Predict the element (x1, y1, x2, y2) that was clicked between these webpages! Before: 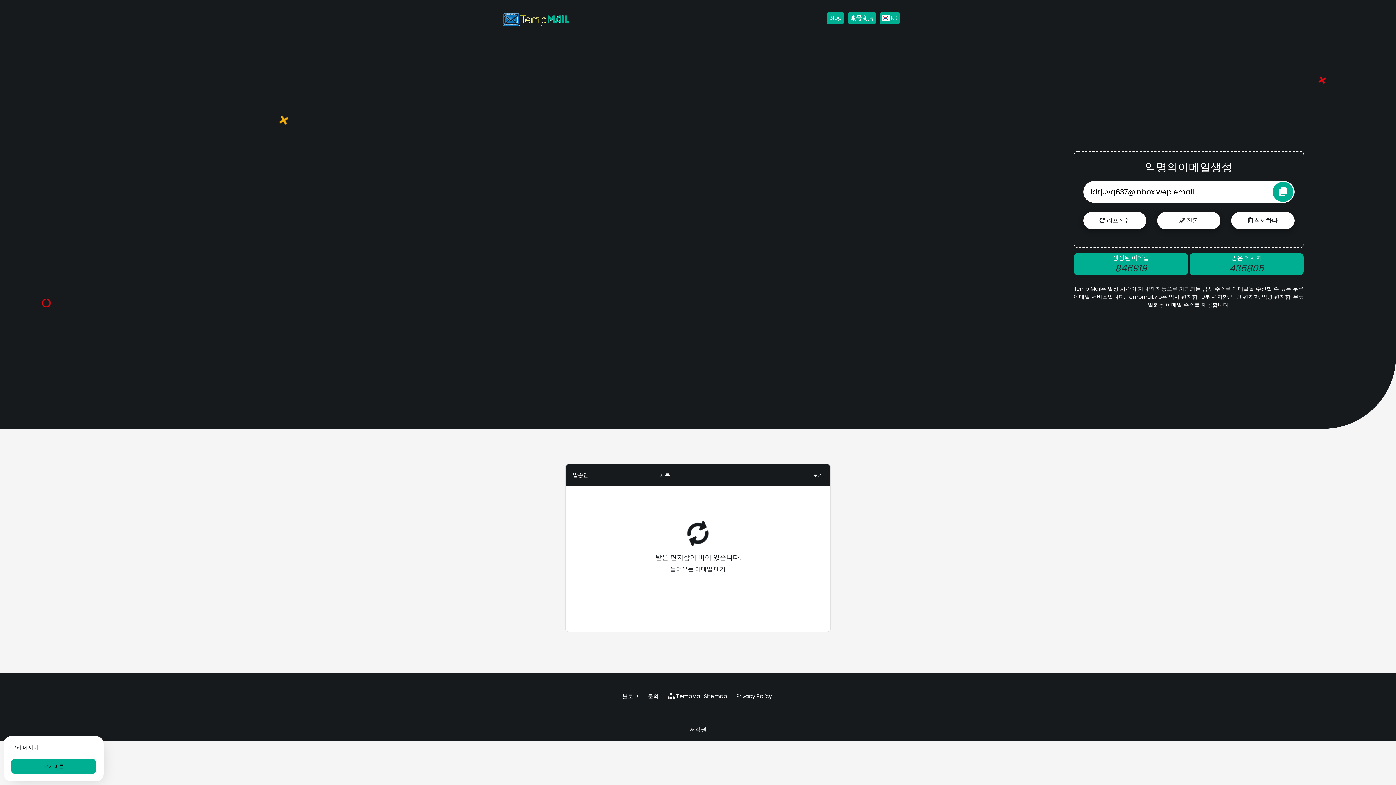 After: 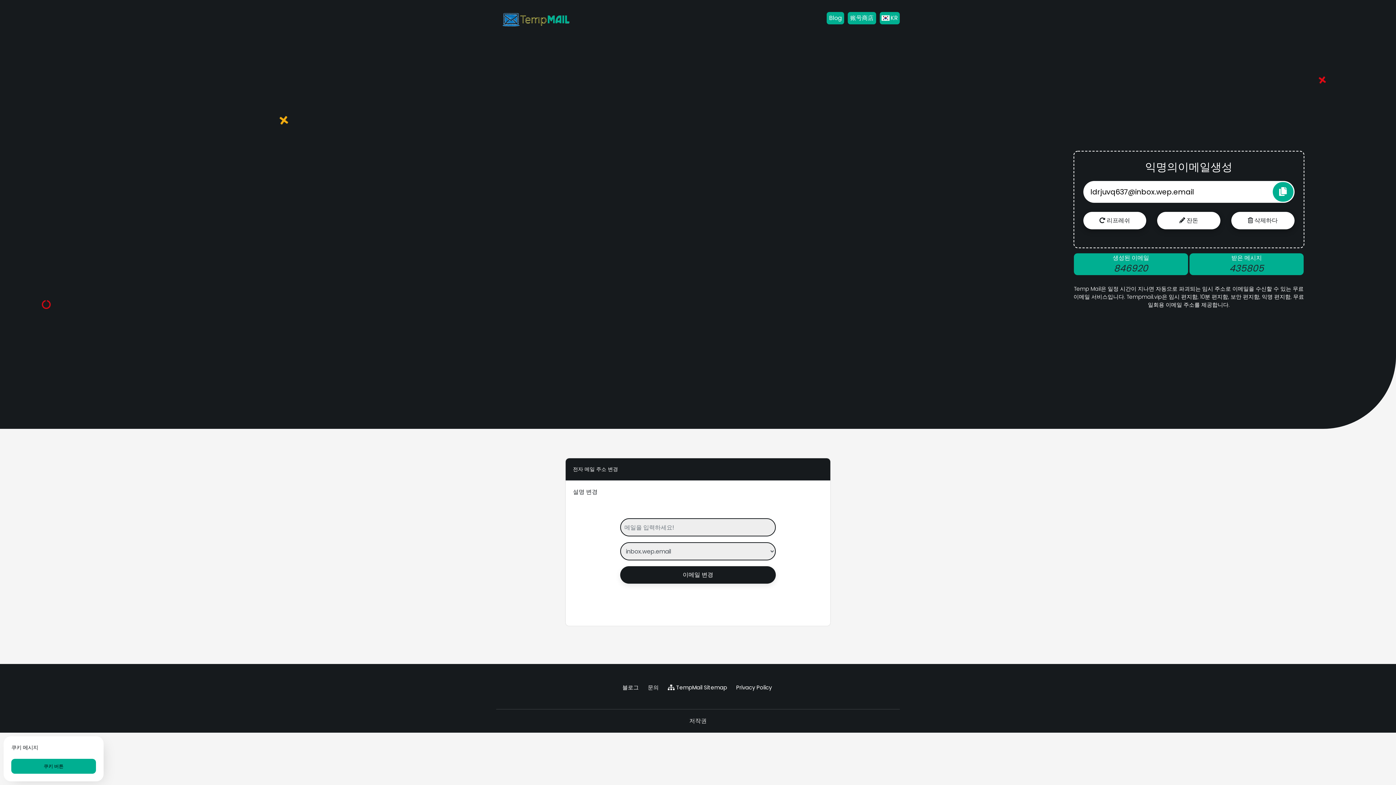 Action: label:  잔돈 bbox: (1157, 211, 1220, 229)